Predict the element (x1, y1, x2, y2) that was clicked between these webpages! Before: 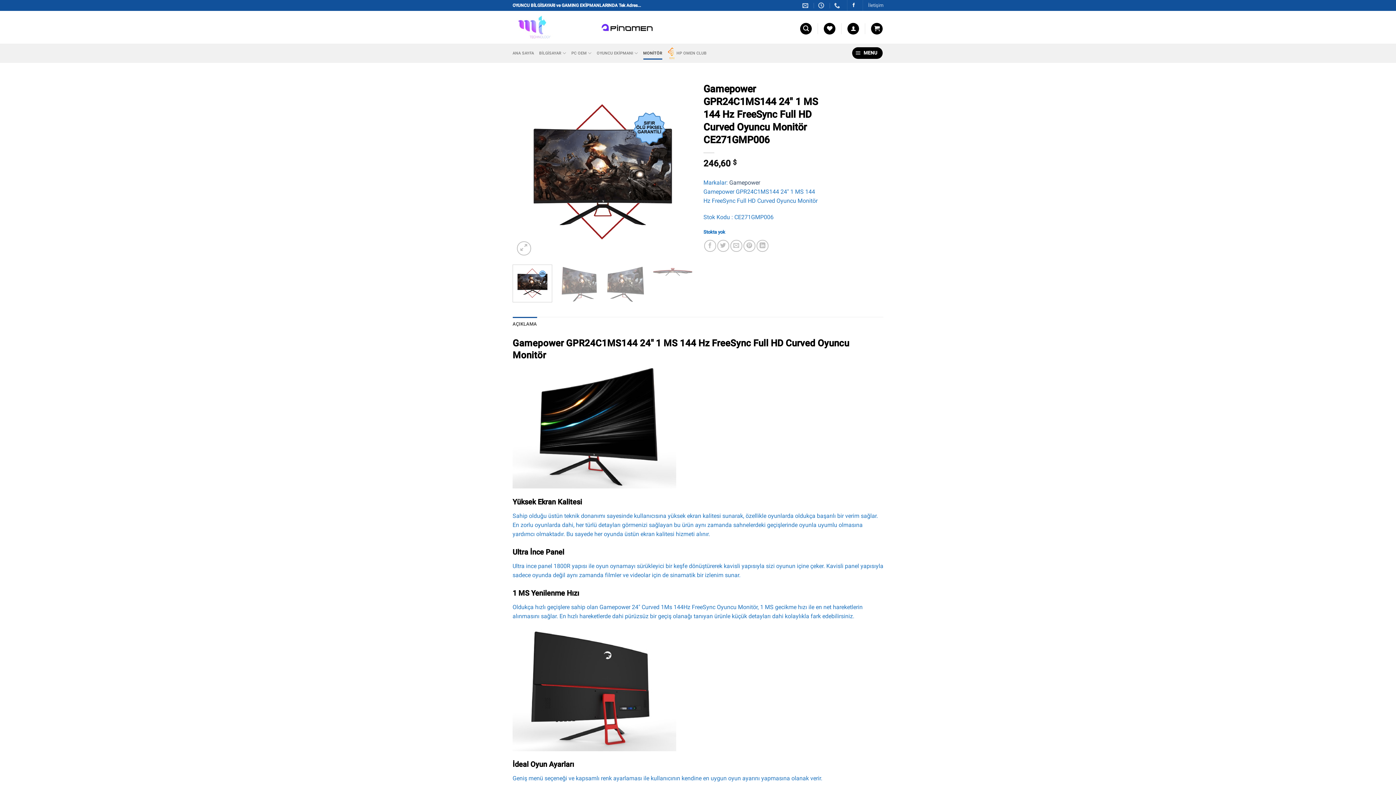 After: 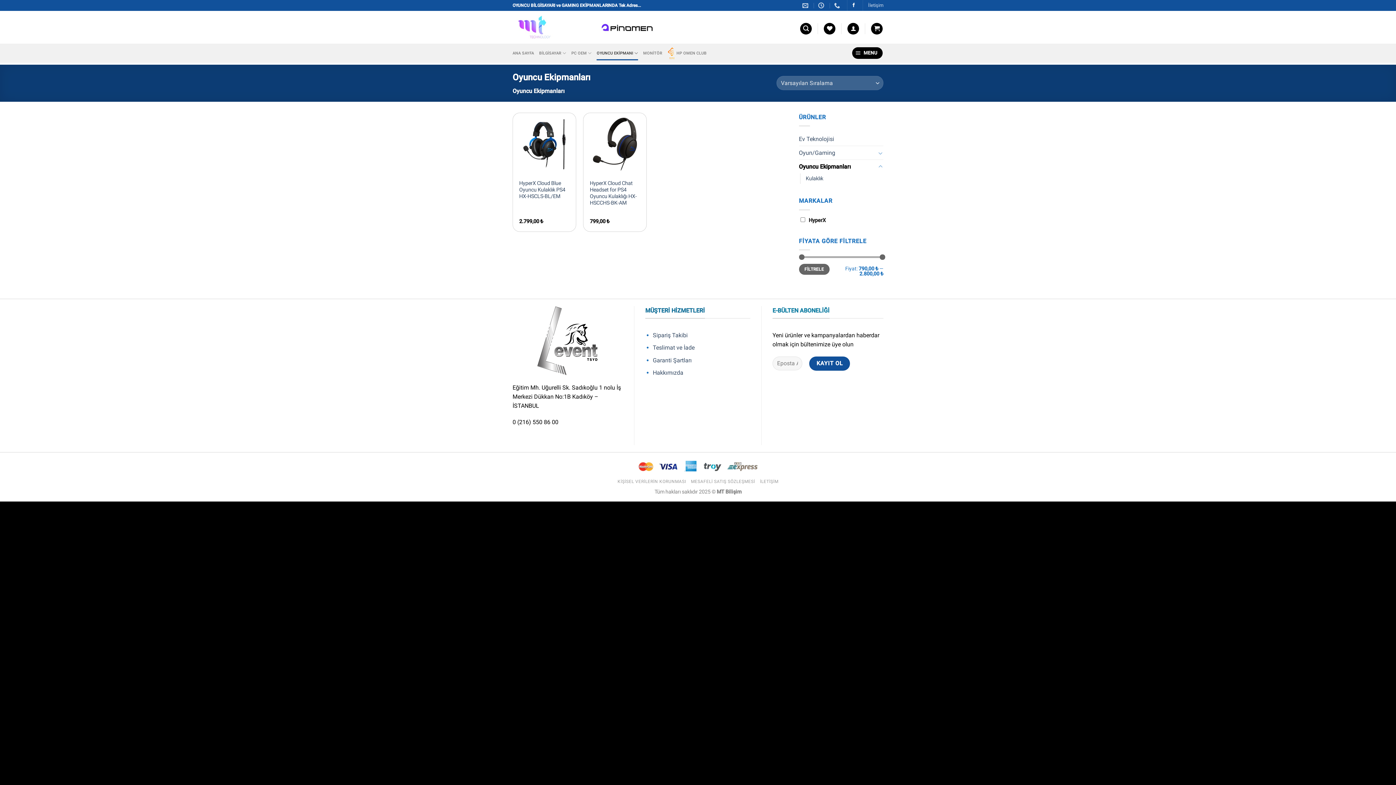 Action: label: OYUNCU EKİPMANI bbox: (596, 46, 638, 60)